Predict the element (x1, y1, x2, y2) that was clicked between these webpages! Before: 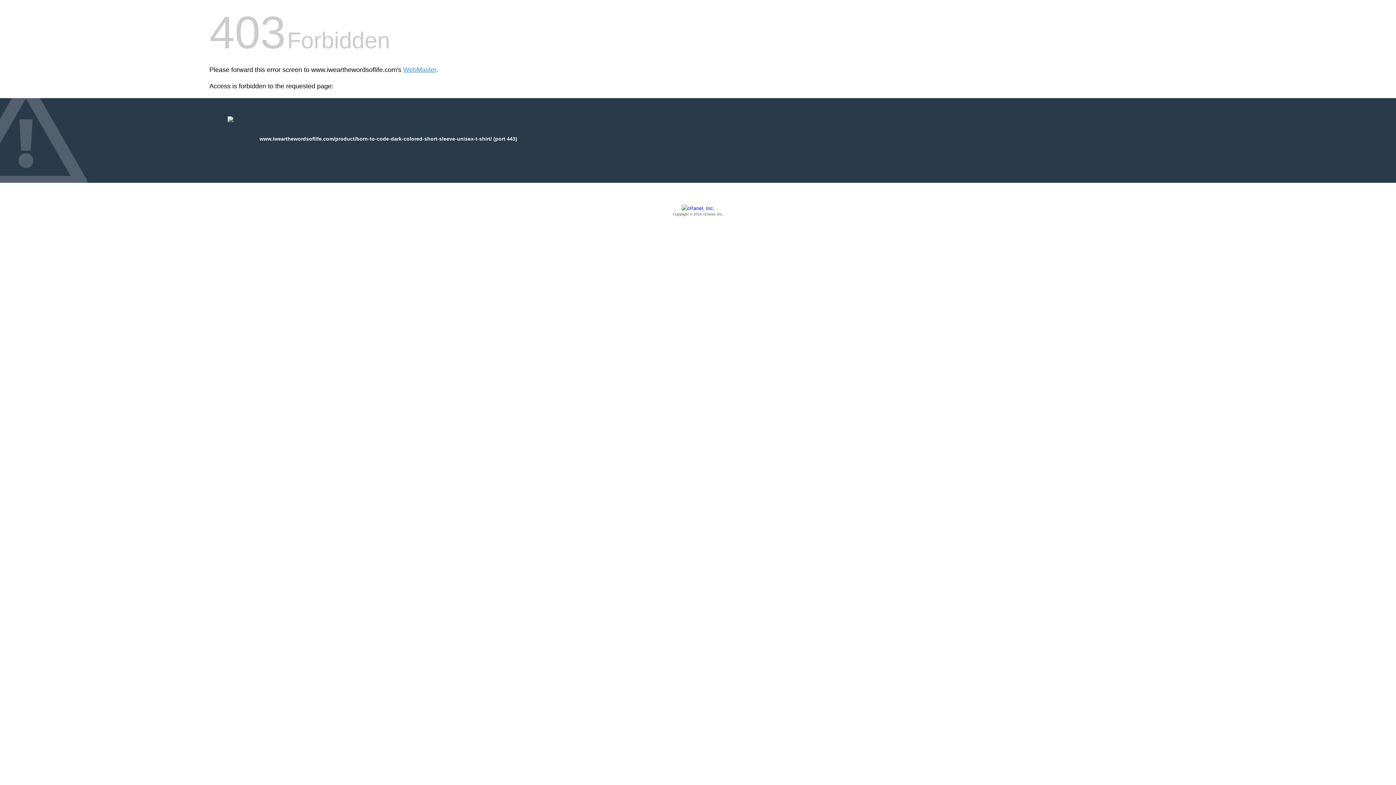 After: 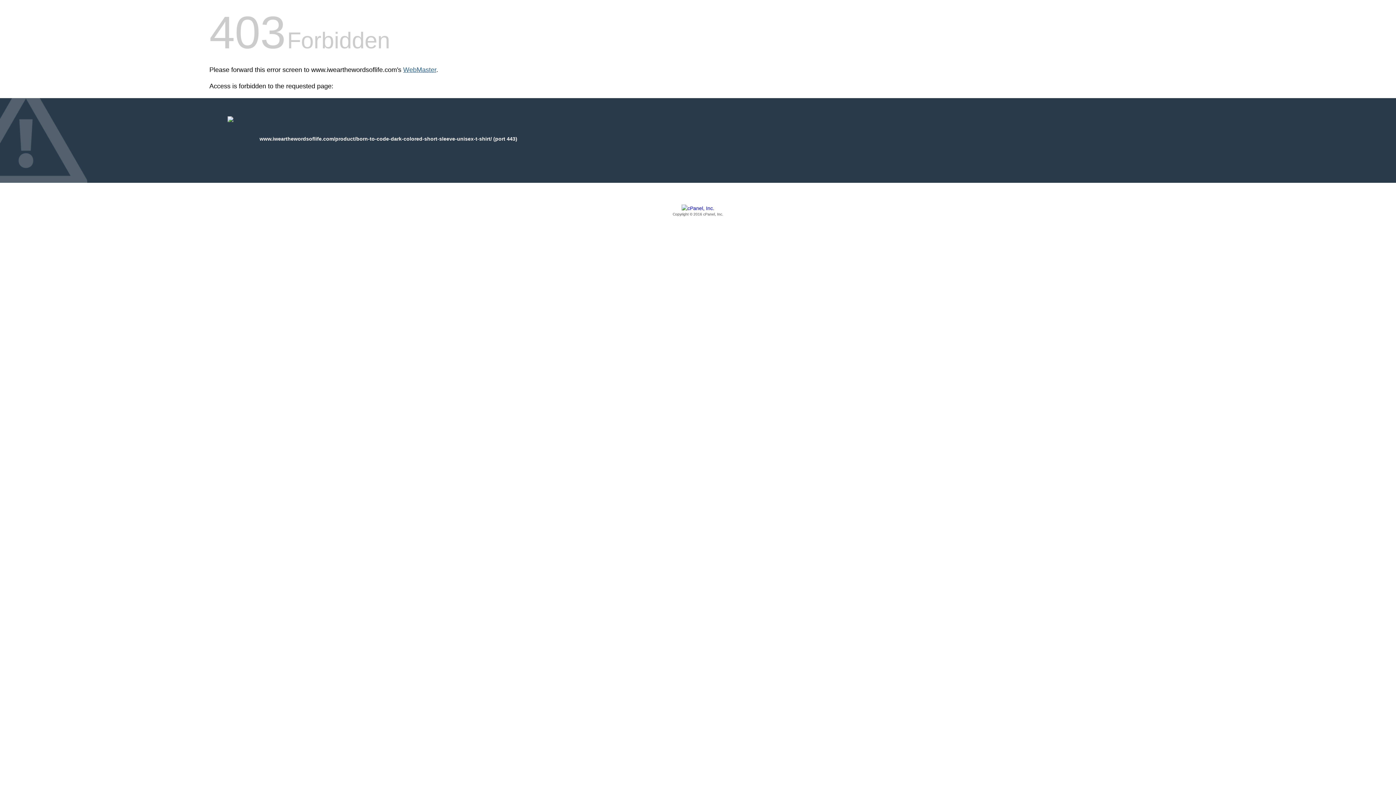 Action: label: WebMaster bbox: (403, 66, 436, 73)